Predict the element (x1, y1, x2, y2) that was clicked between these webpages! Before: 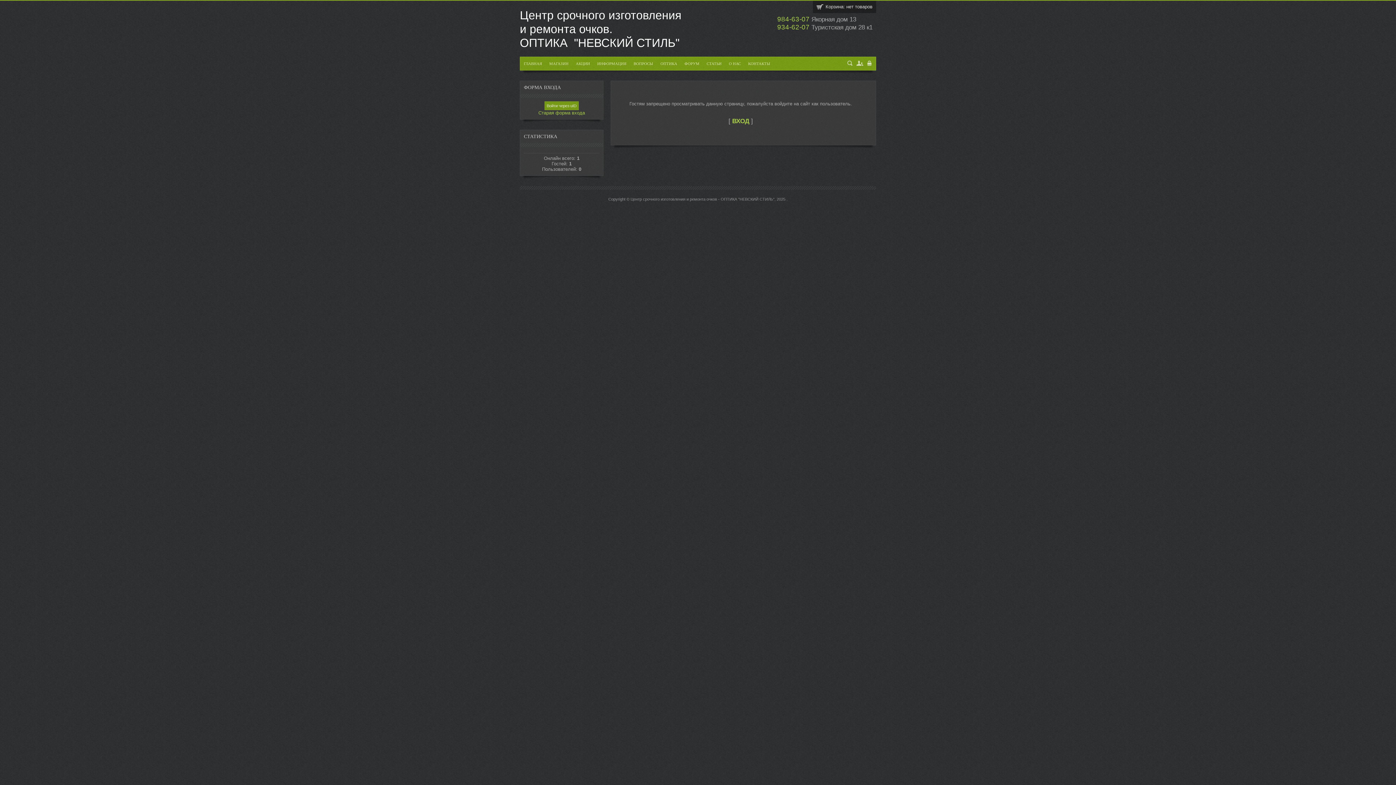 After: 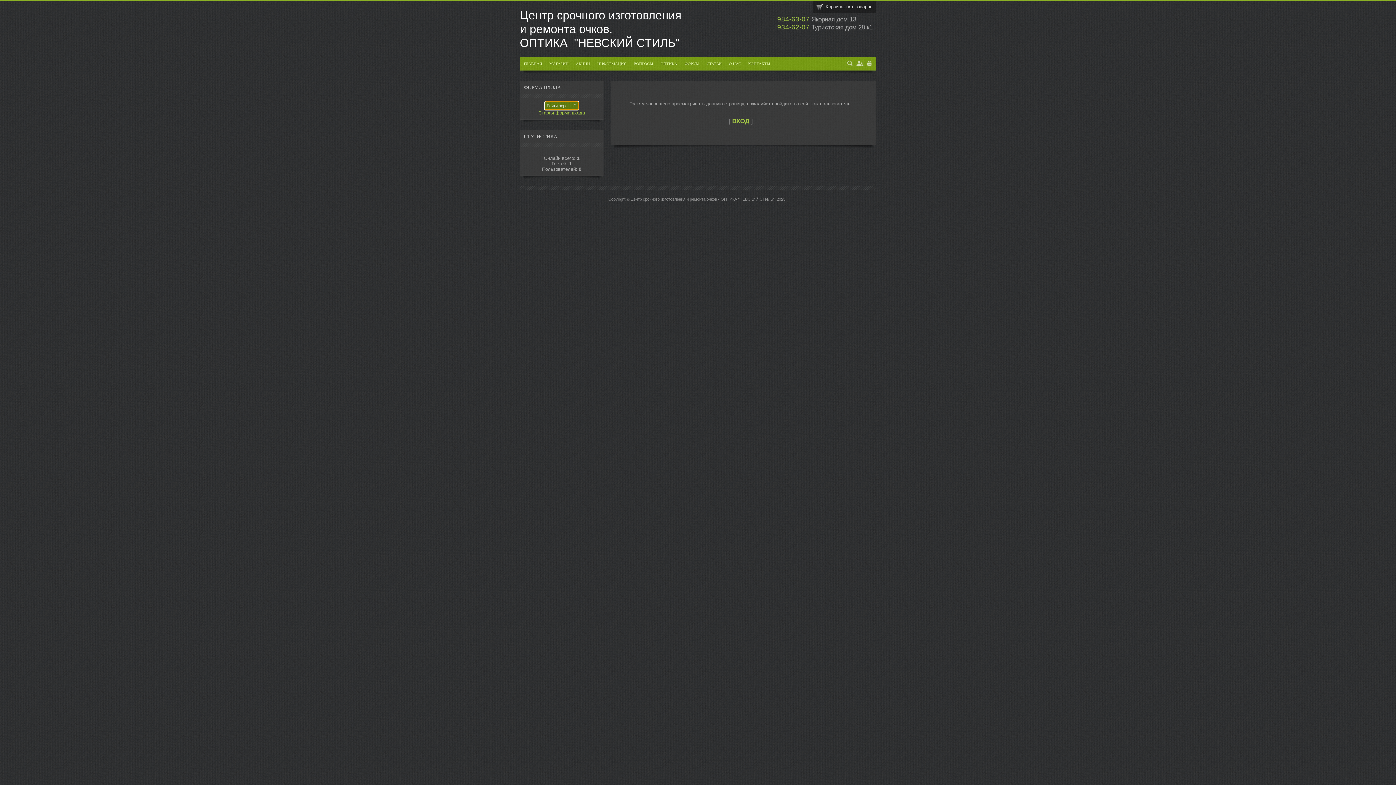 Action: bbox: (544, 101, 578, 110) label: Войти через uID